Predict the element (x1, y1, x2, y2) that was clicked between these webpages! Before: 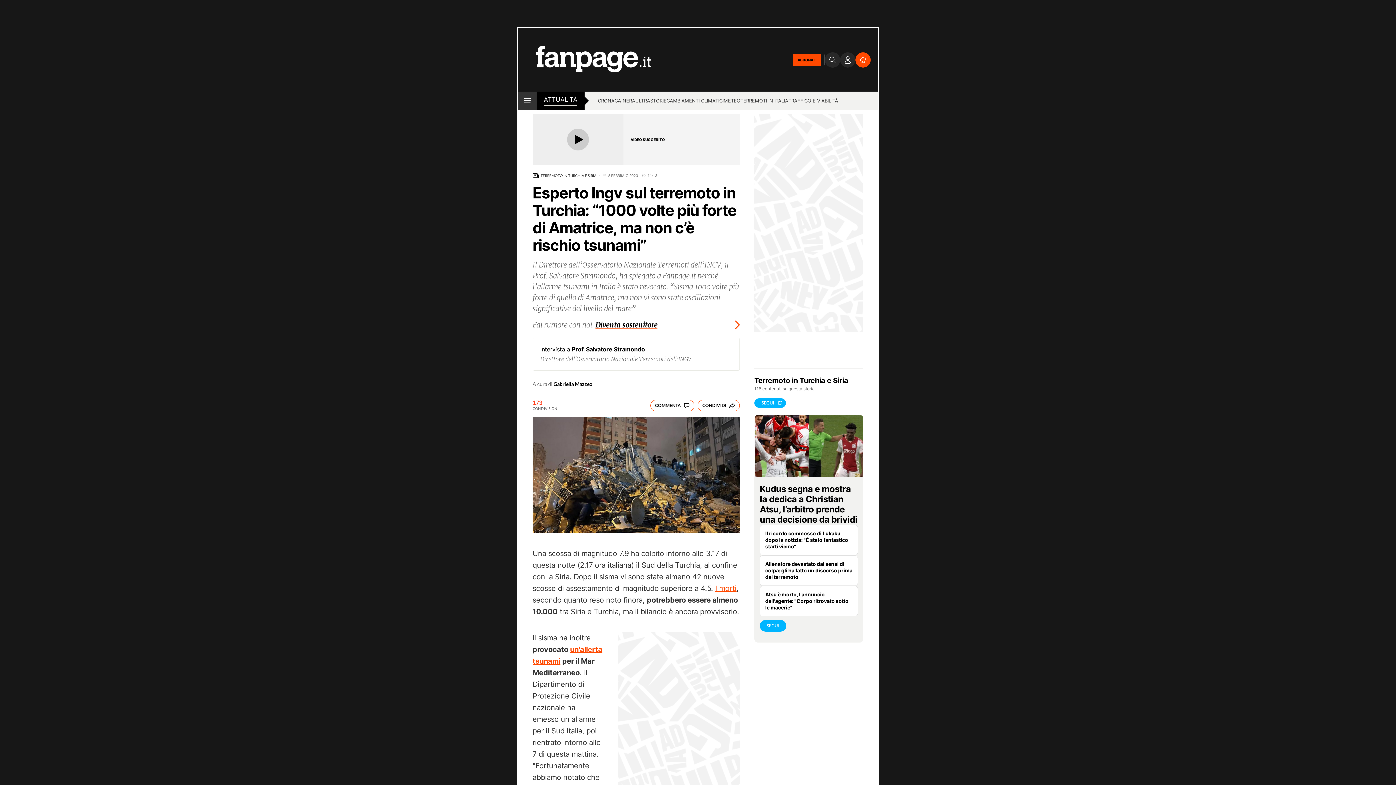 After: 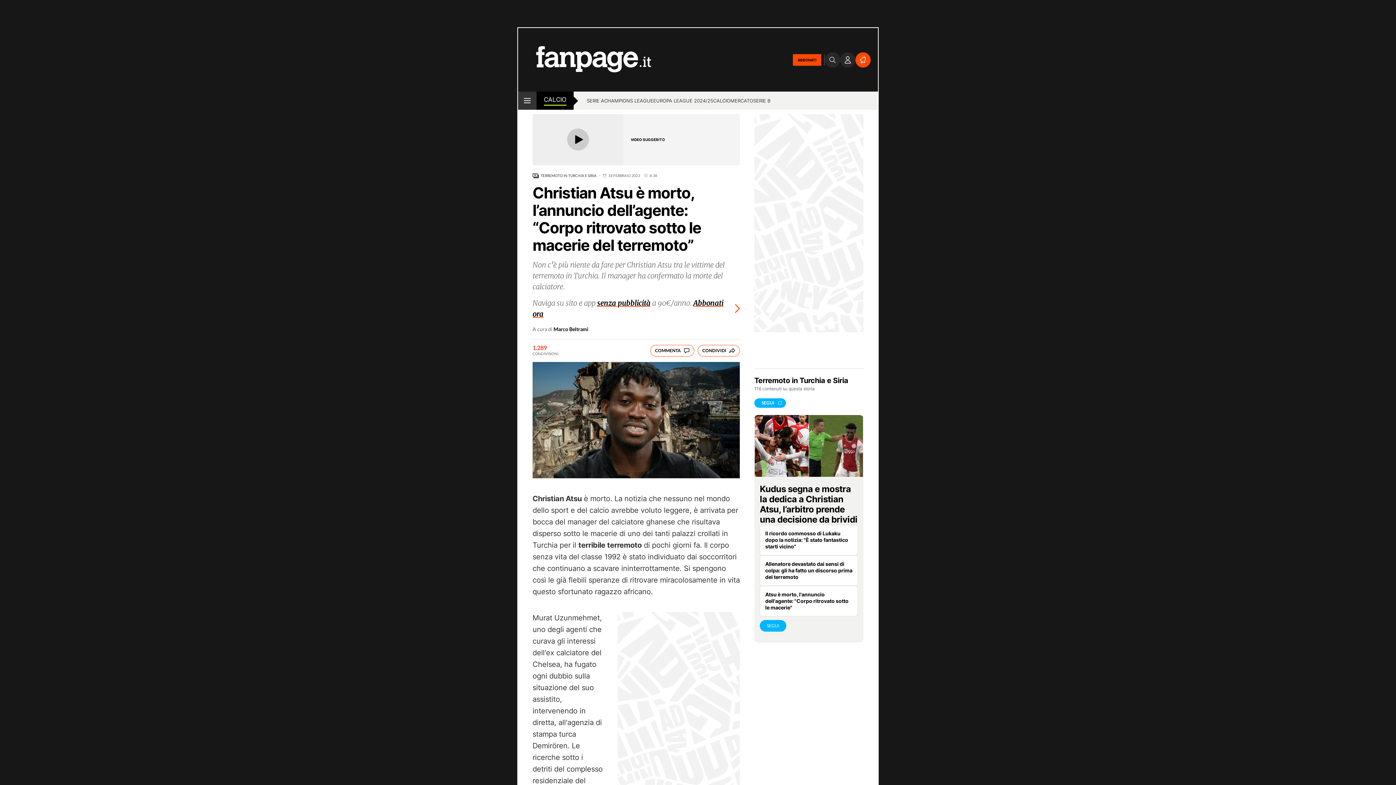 Action: bbox: (760, 586, 858, 616) label: Atsu è morto, l'annuncio dell'agente: "Corpo ritrovato sotto le macerie"